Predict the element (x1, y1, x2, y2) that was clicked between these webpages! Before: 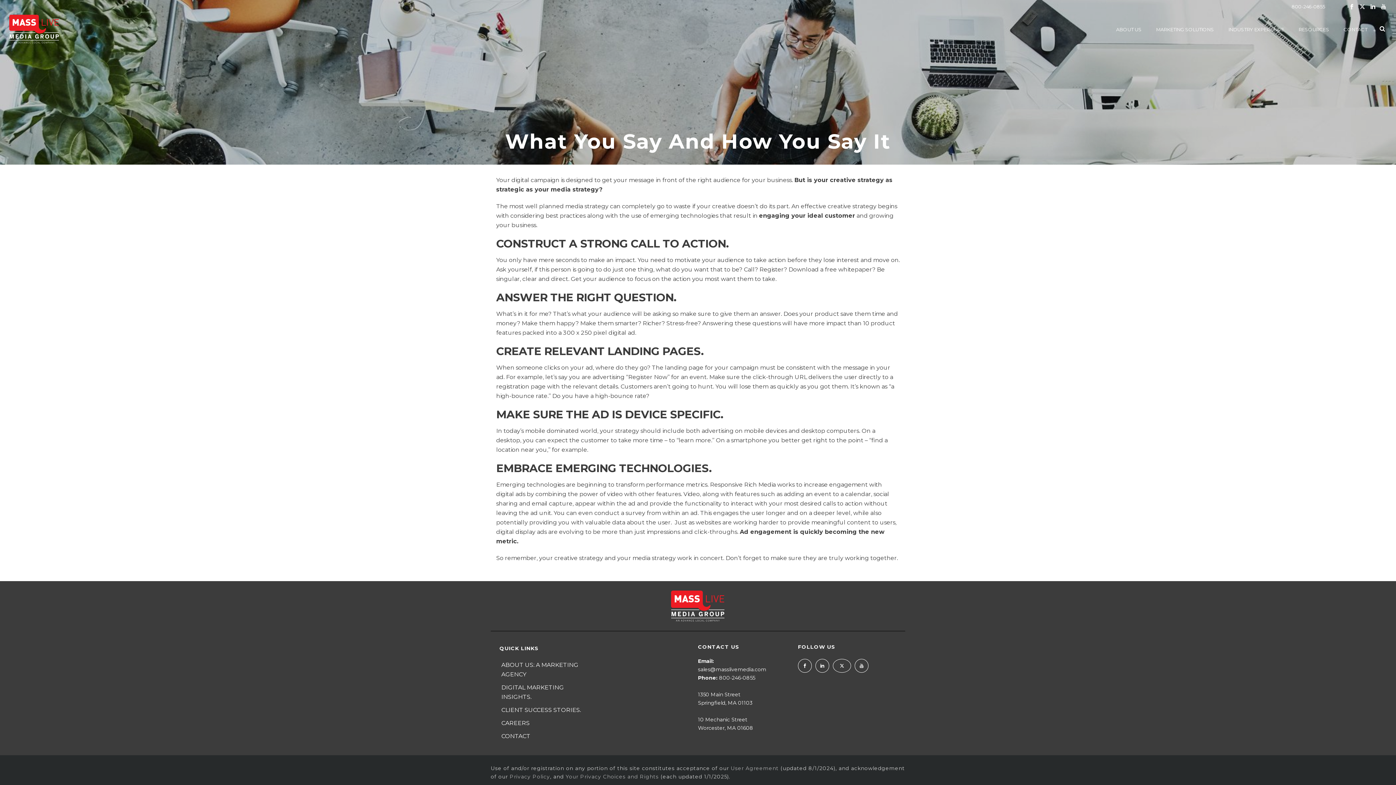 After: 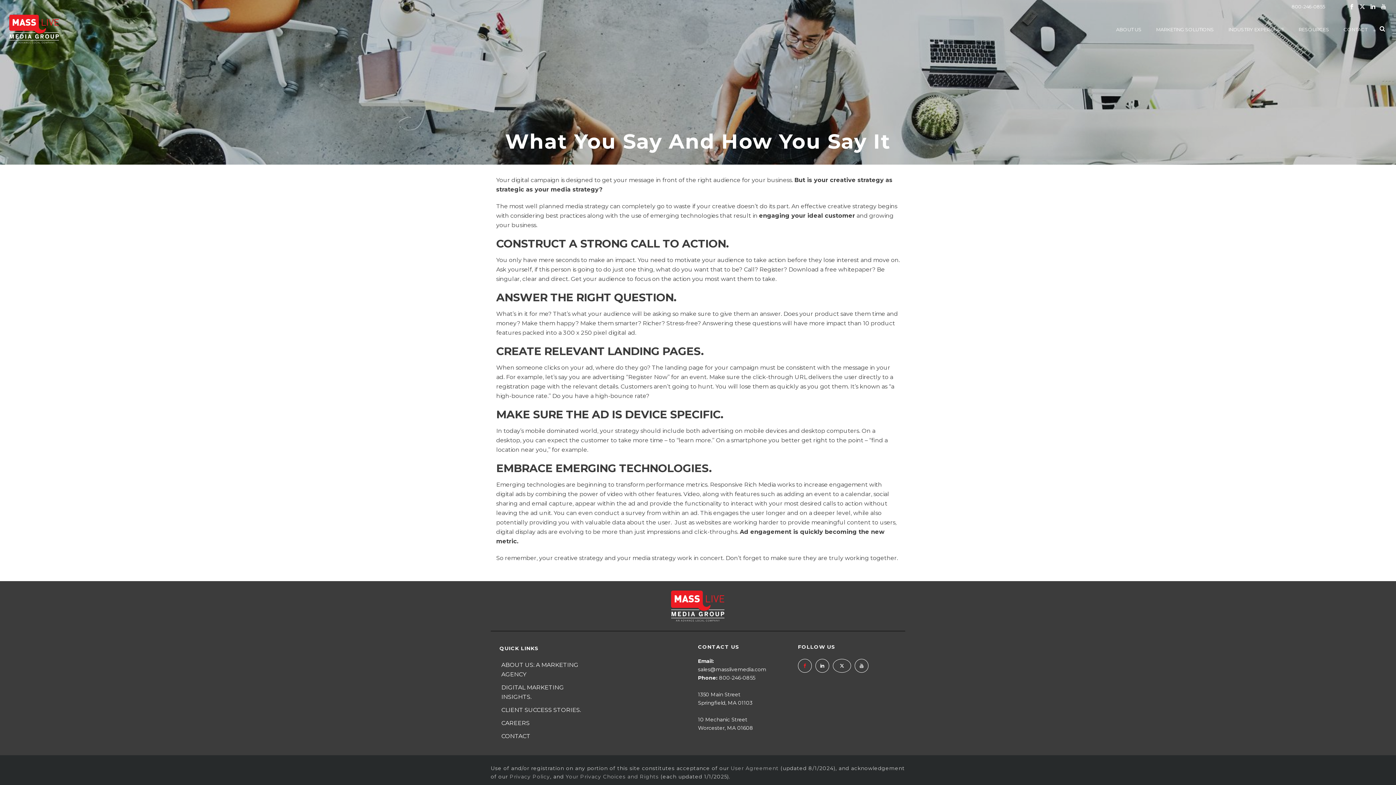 Action: bbox: (798, 659, 812, 673)